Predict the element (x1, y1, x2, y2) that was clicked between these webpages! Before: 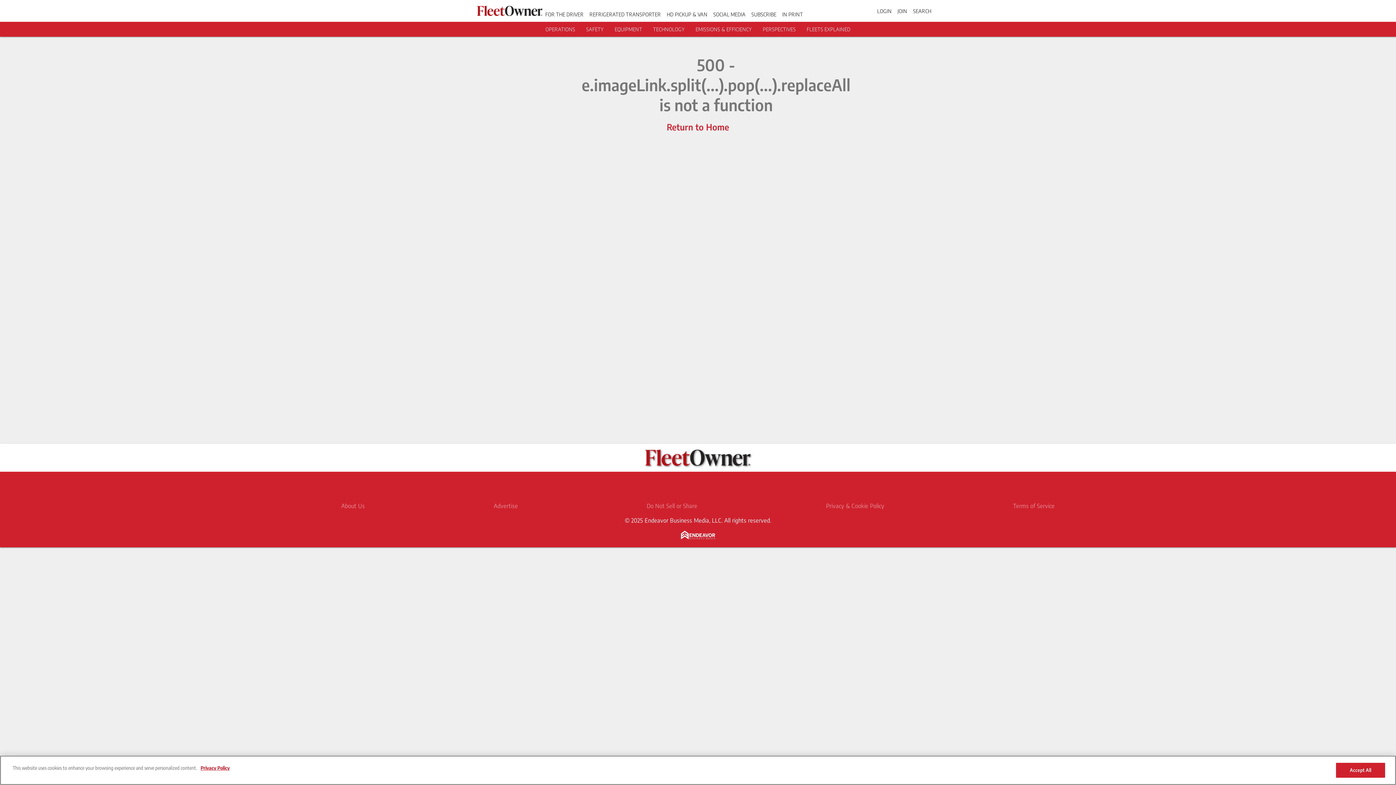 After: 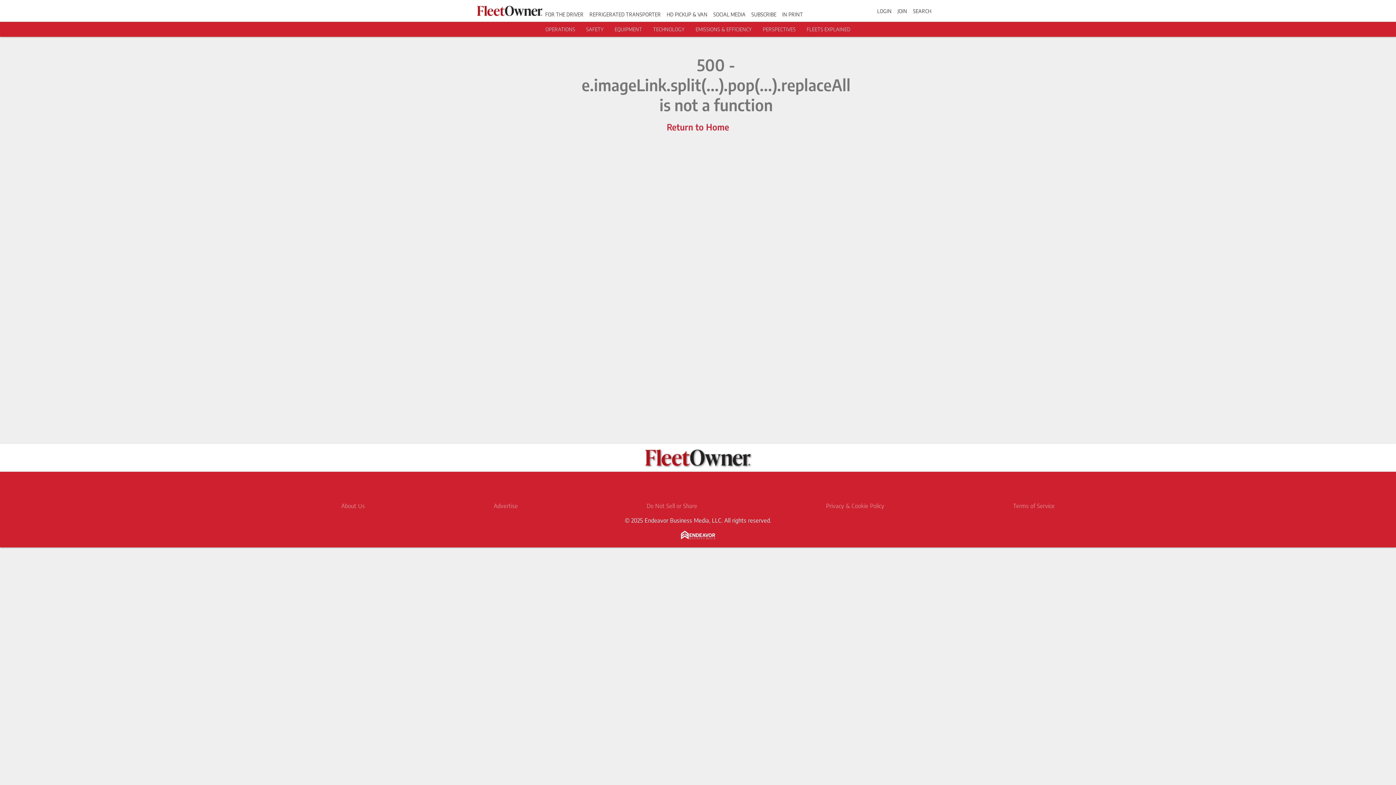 Action: bbox: (695, 26, 752, 32) label: EMISSIONS & EFFICIENCY